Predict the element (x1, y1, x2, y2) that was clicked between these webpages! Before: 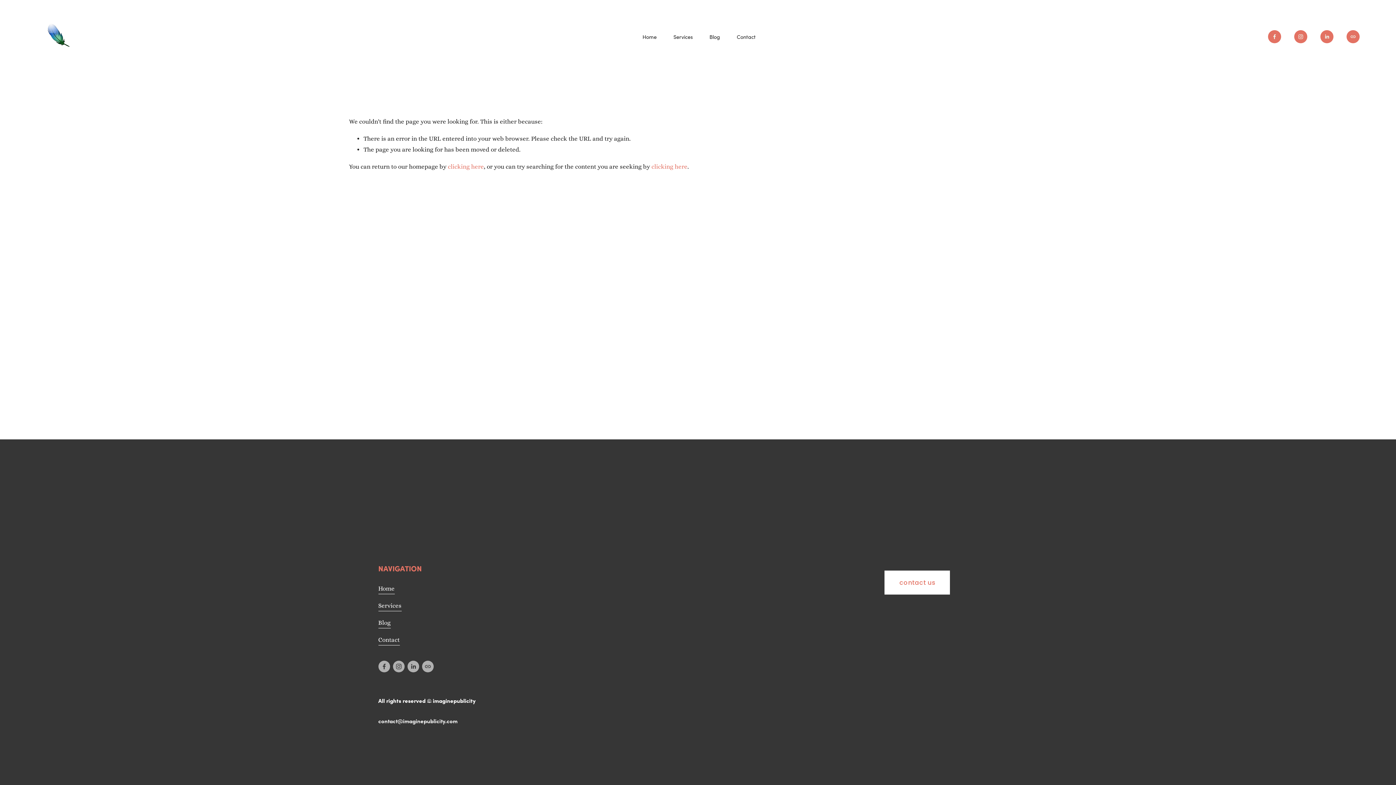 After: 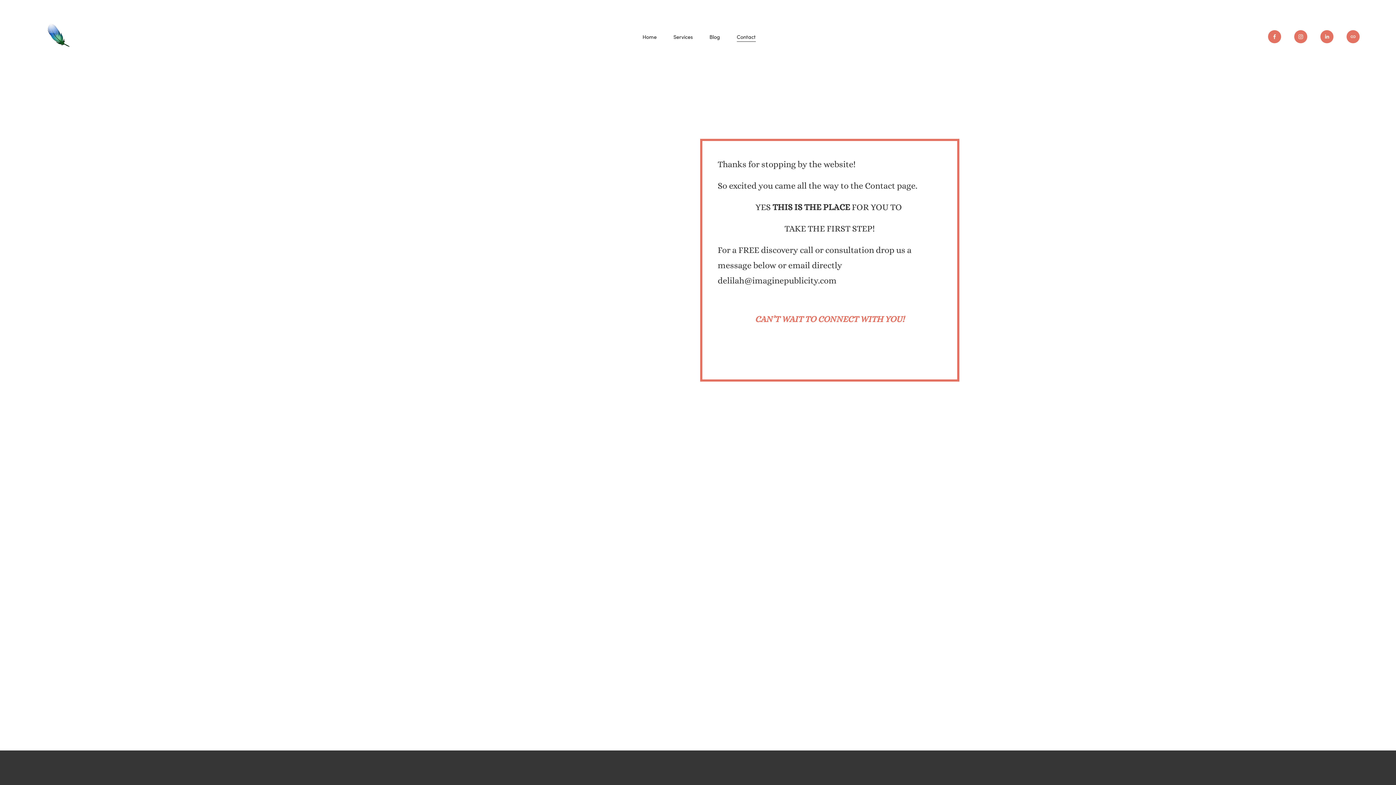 Action: bbox: (378, 634, 399, 645) label: Contact